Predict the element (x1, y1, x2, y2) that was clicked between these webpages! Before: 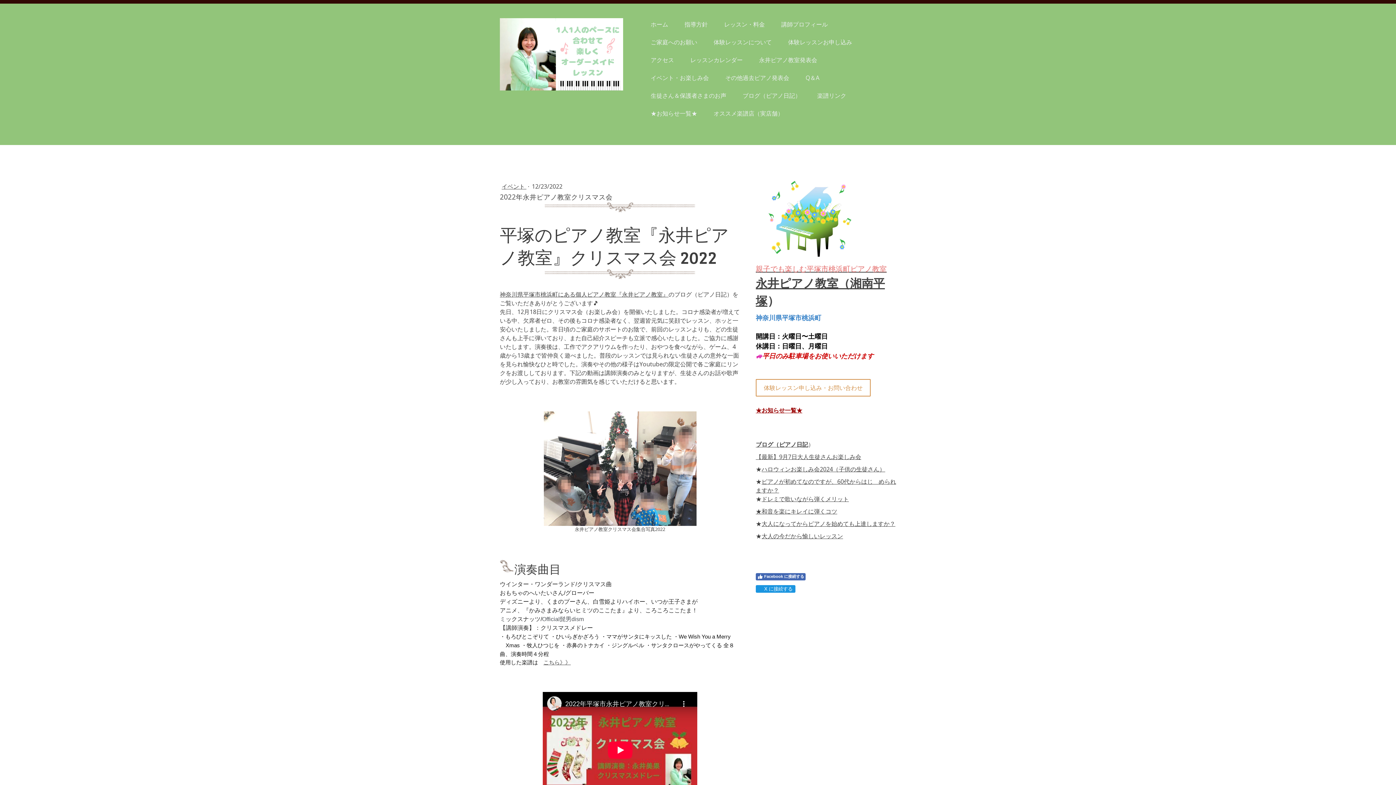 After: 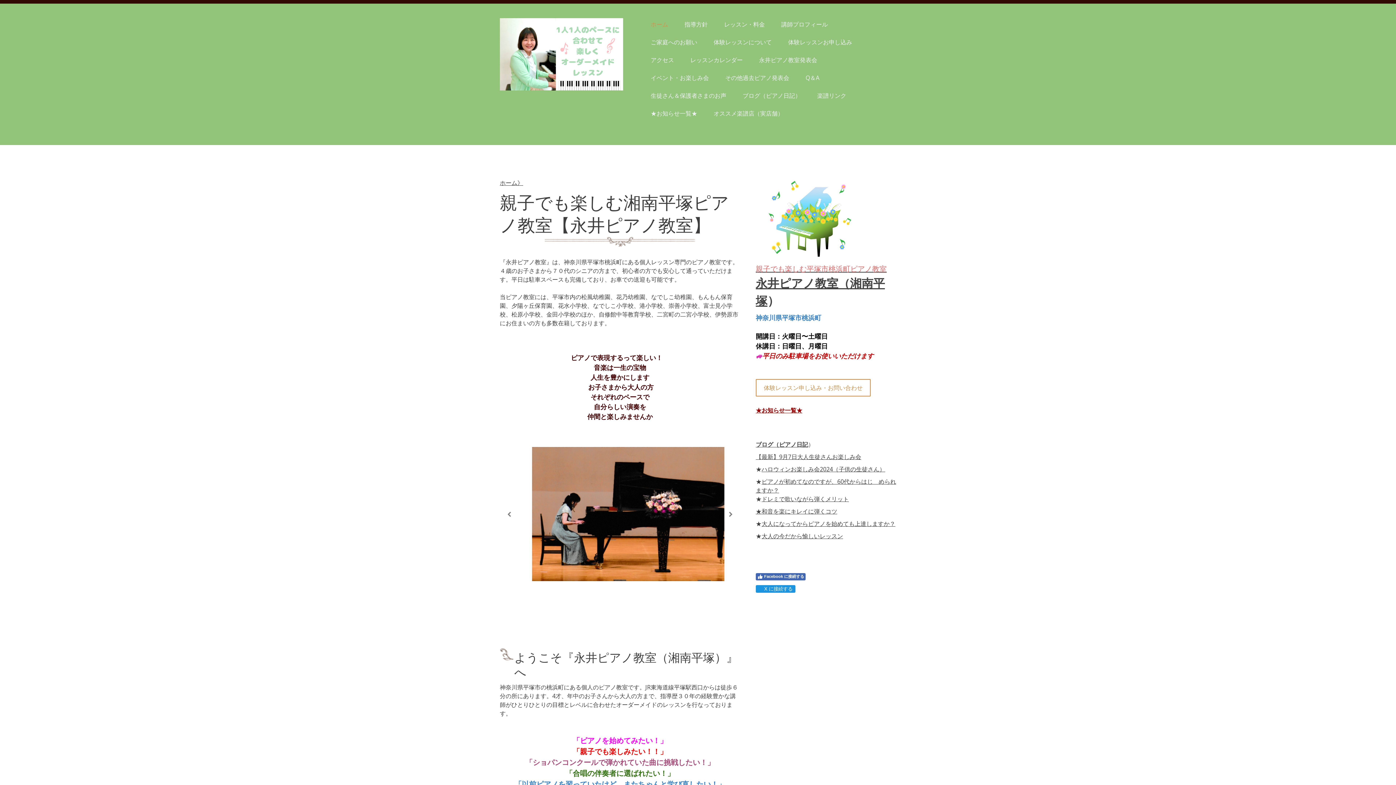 Action: label: ） bbox: (767, 298, 779, 306)